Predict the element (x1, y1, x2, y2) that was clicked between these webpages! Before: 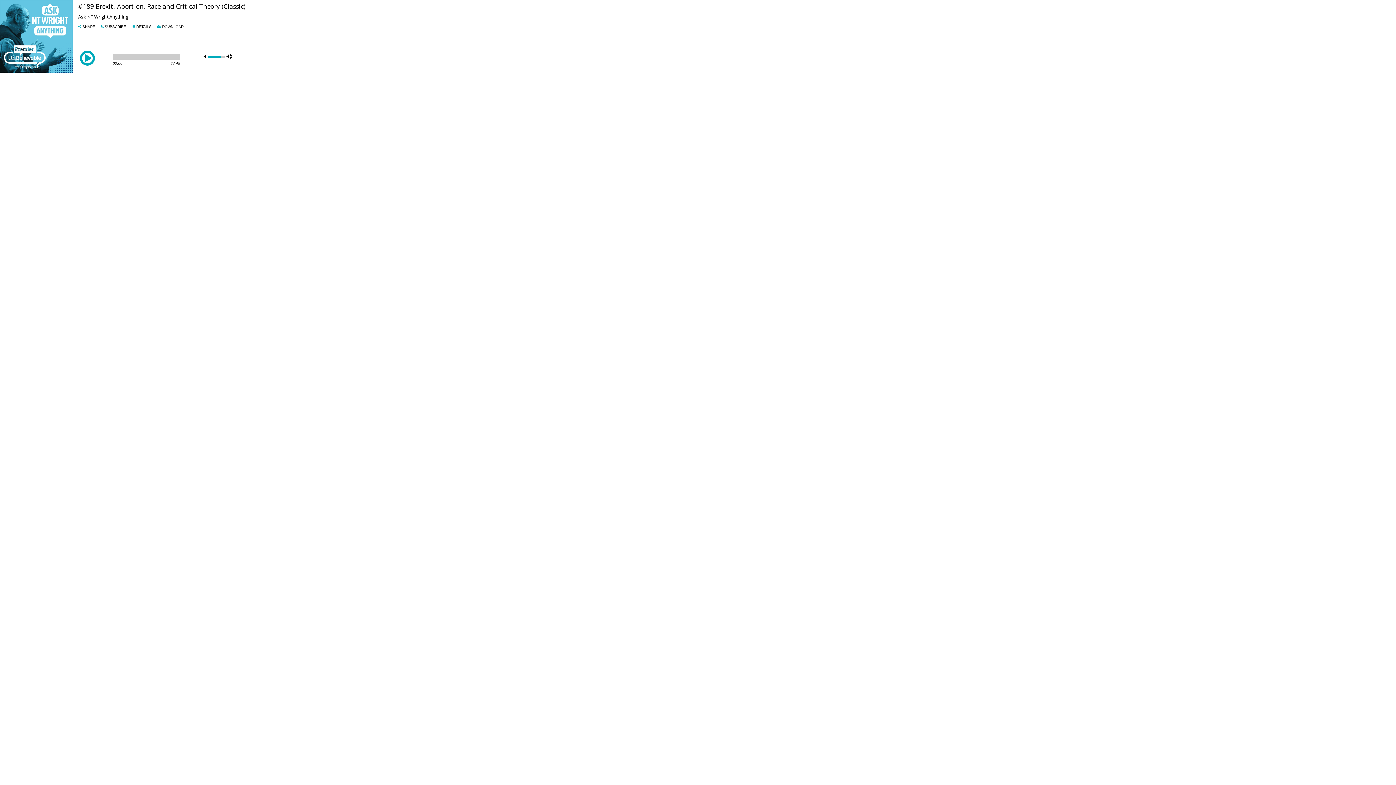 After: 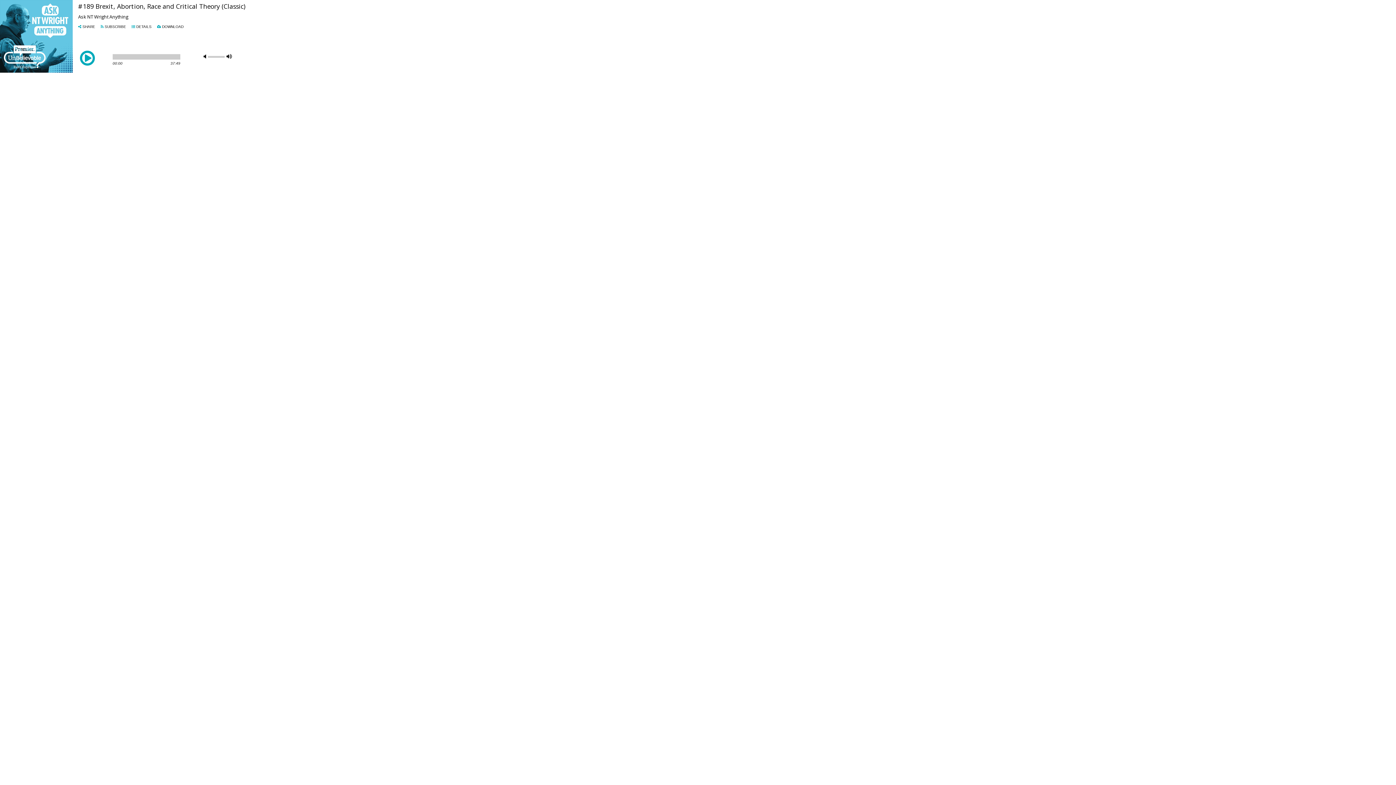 Action: bbox: (200, 55, 202, 61)